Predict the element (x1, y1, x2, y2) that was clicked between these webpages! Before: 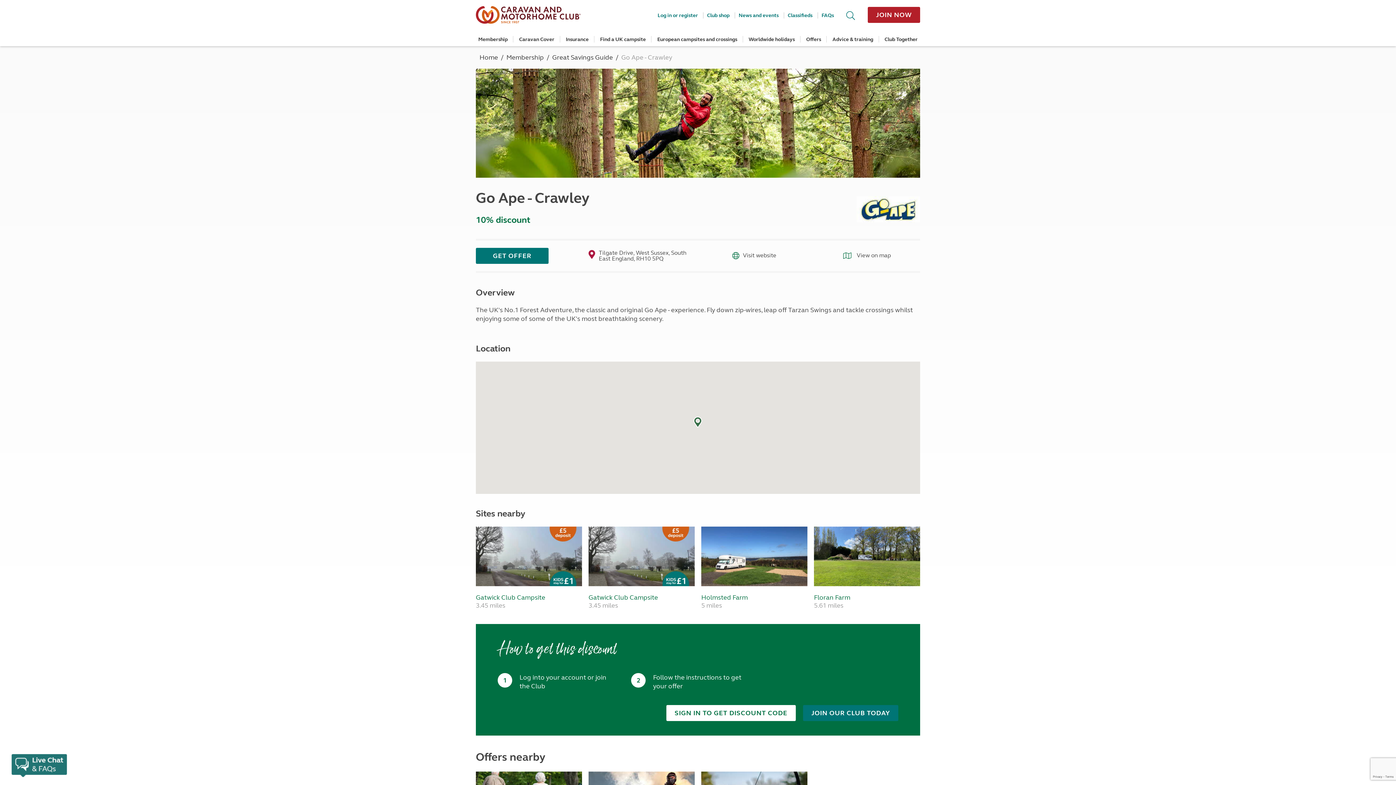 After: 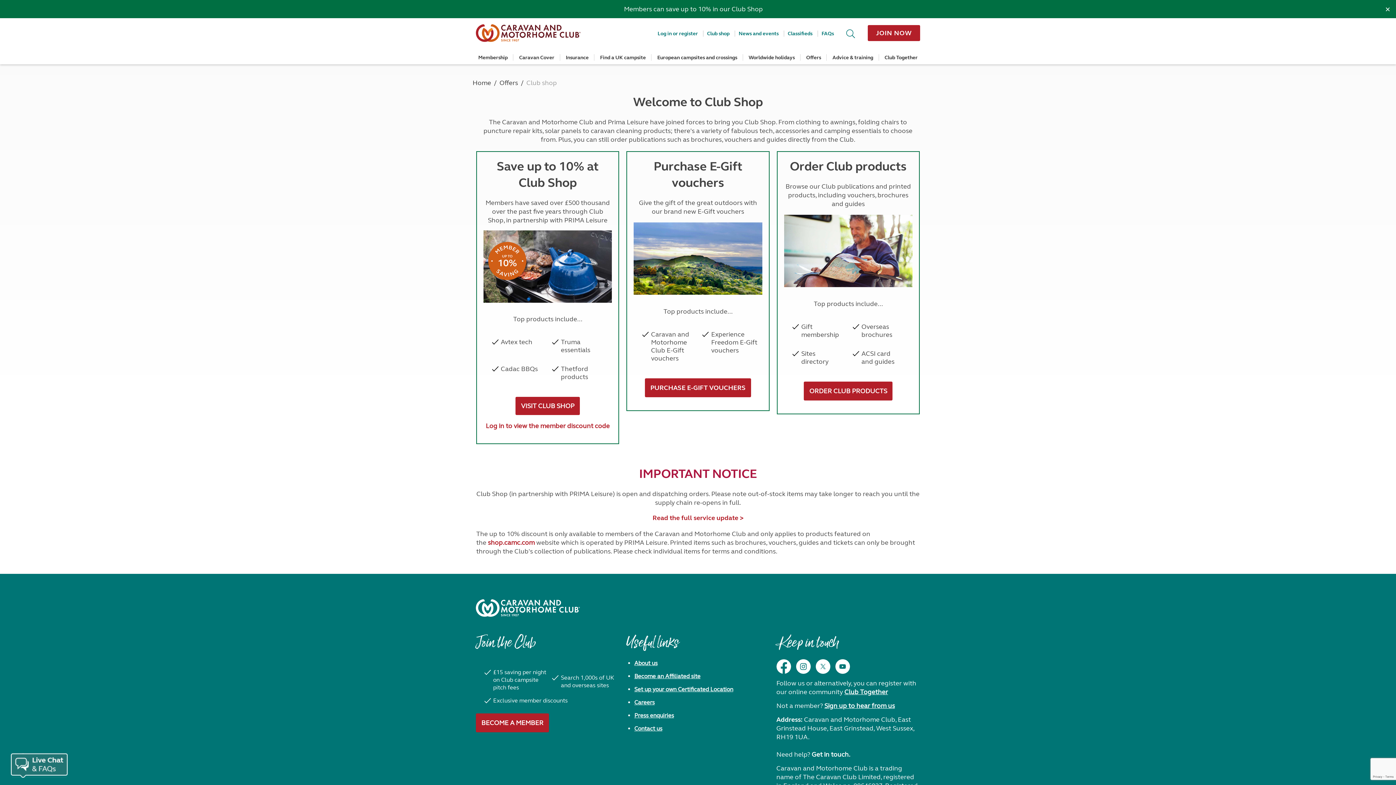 Action: label: Club shop bbox: (703, 12, 729, 18)